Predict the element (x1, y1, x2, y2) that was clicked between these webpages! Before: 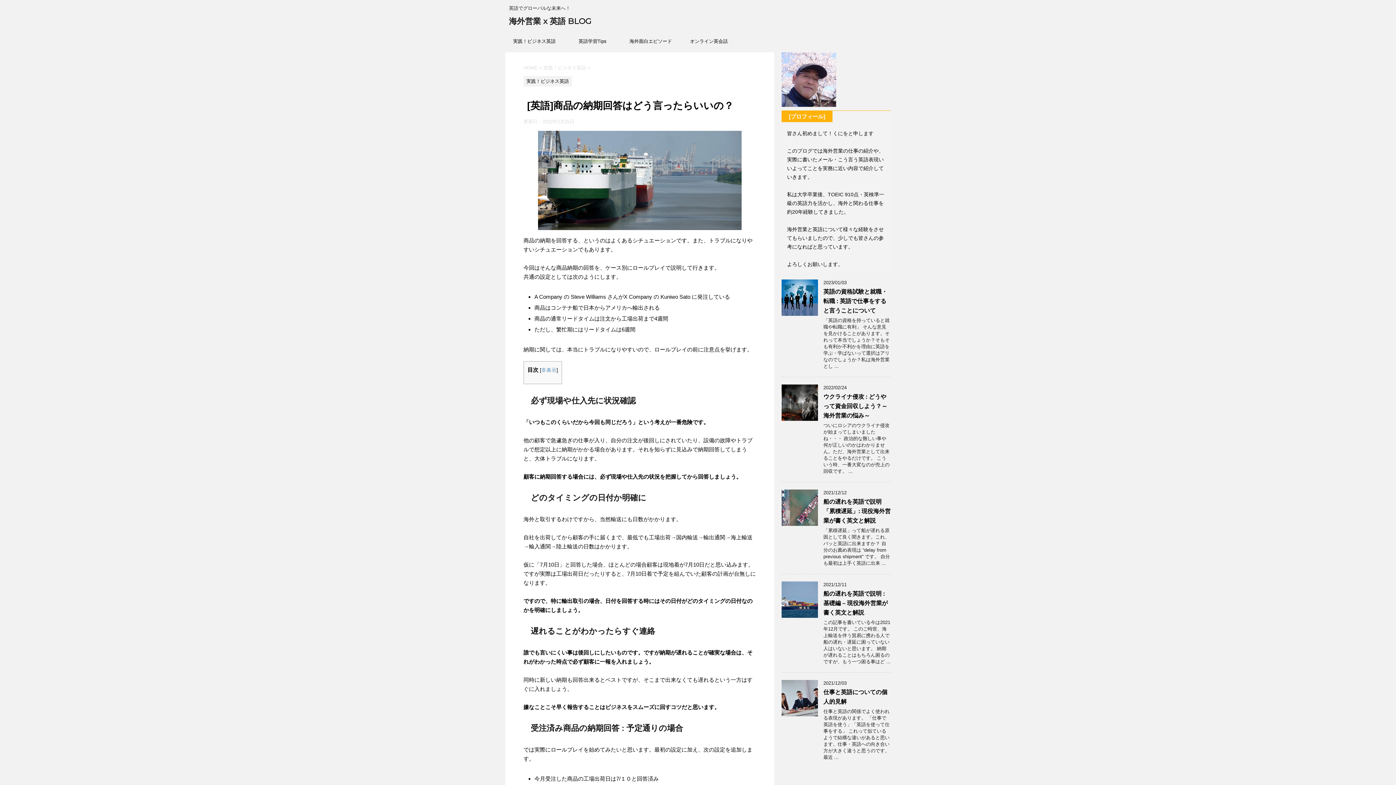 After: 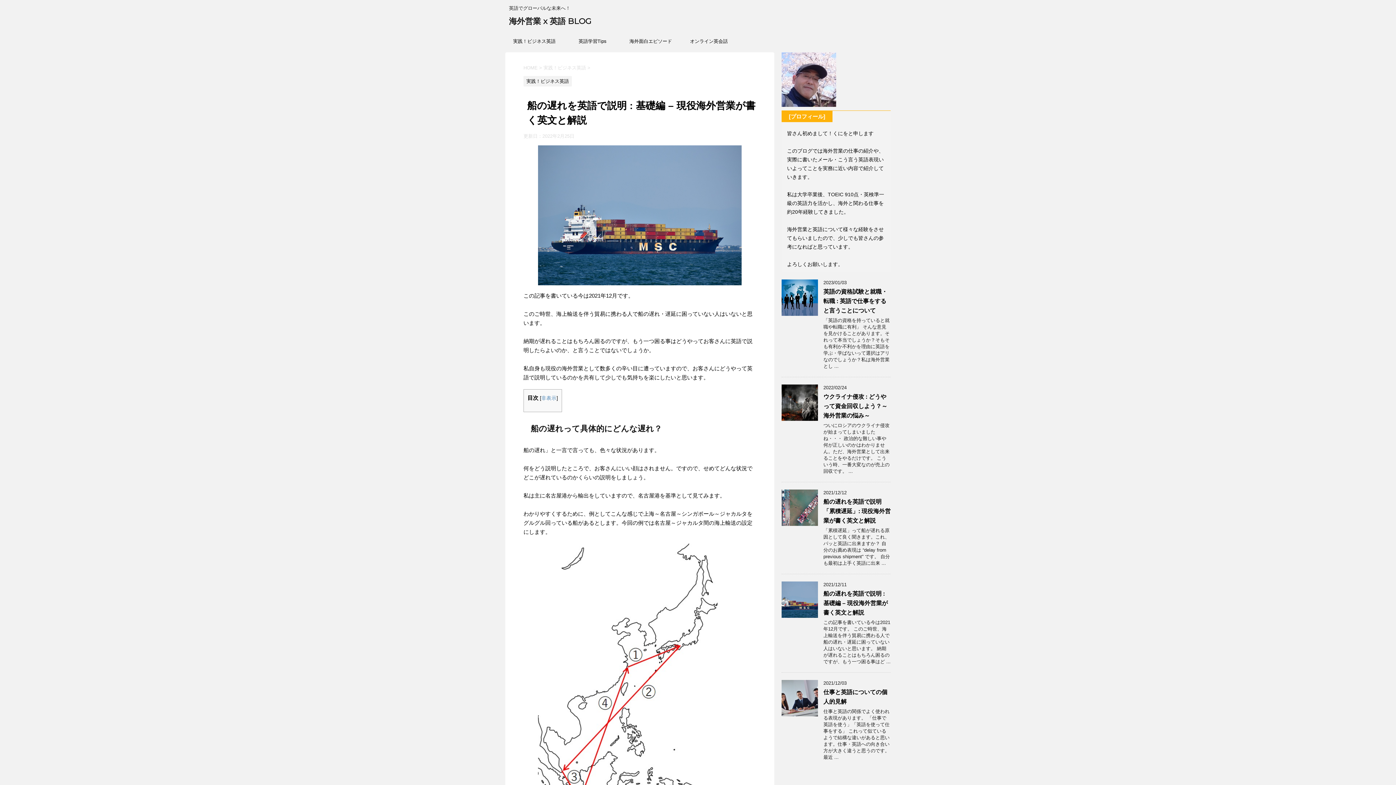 Action: bbox: (781, 611, 818, 617)